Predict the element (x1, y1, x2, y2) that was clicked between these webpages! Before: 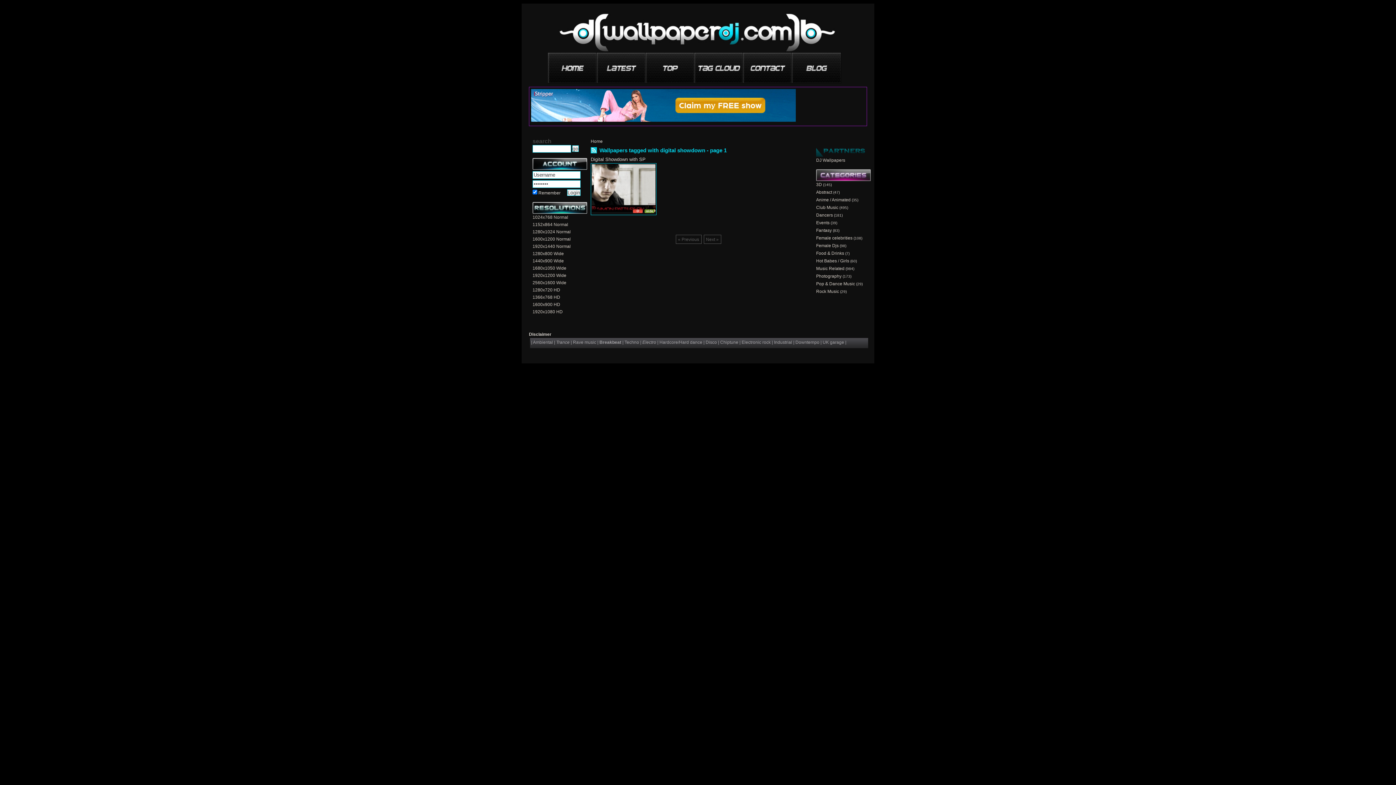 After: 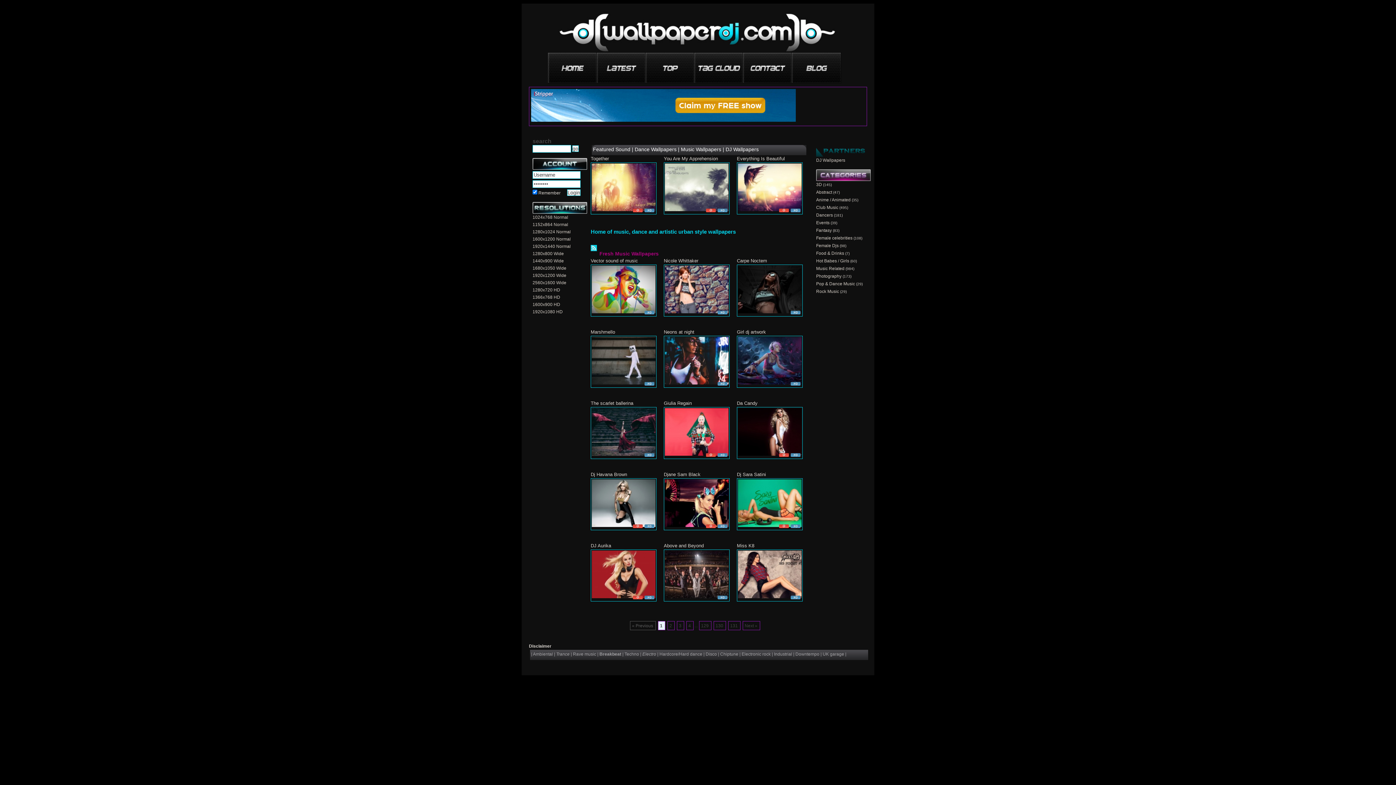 Action: bbox: (548, 47, 597, 83)